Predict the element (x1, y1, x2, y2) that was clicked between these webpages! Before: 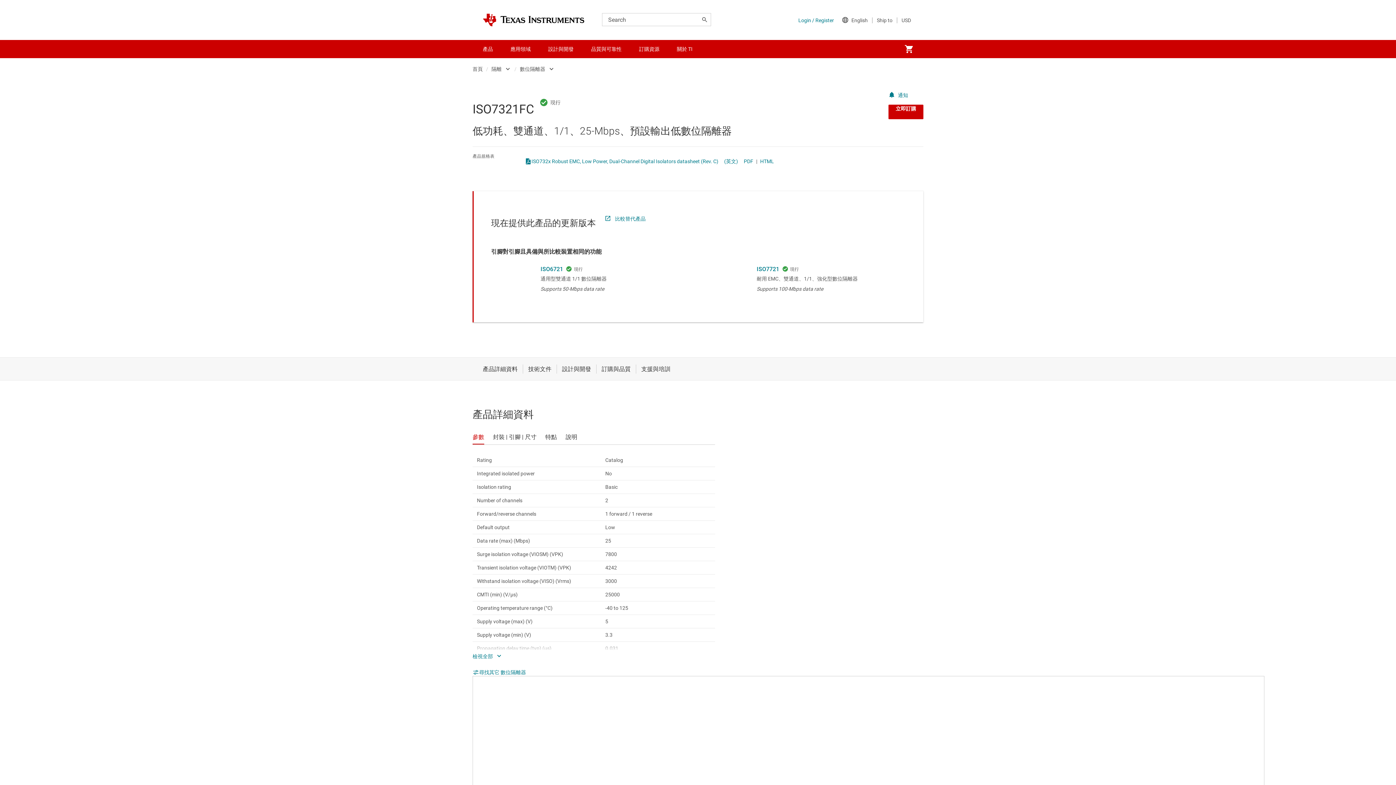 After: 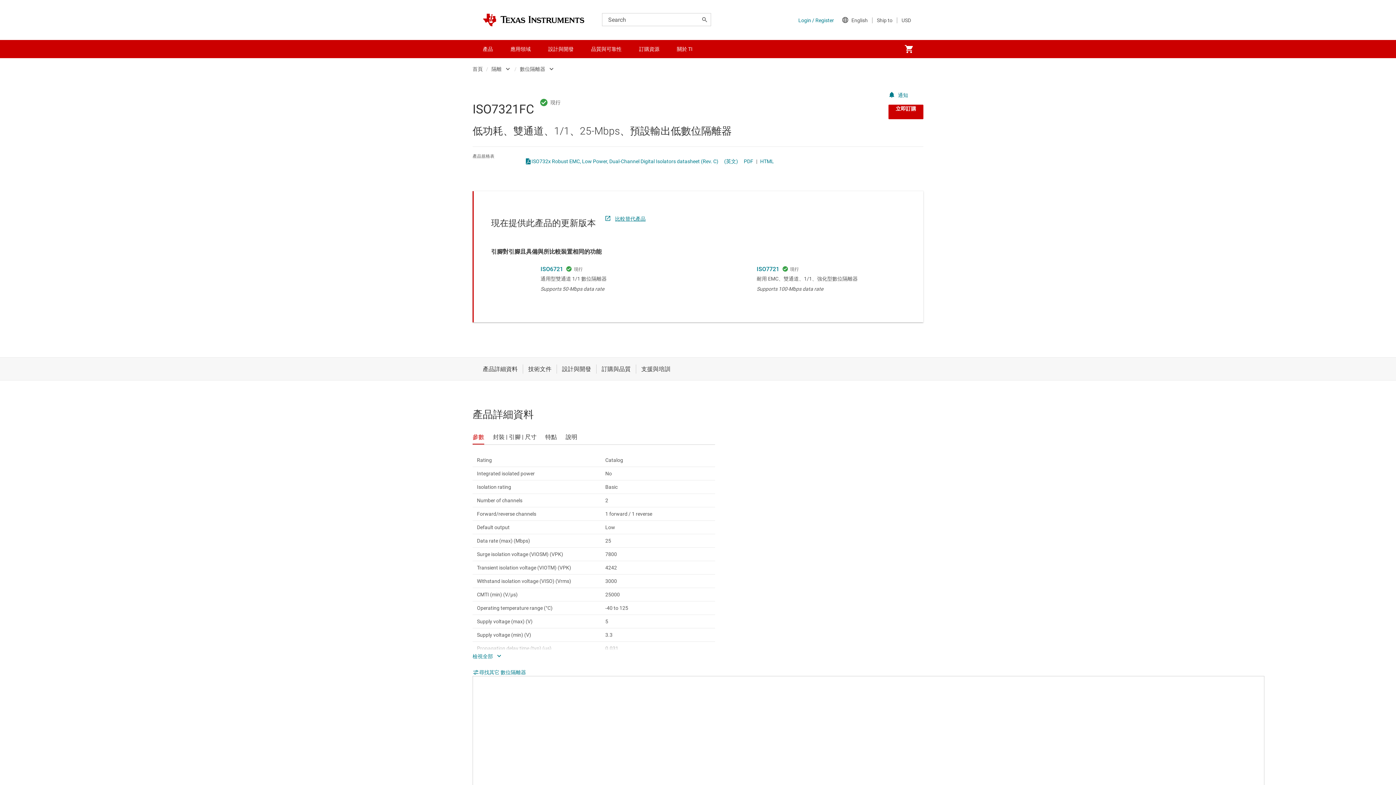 Action: label: 比較替代產品 bbox: (612, 216, 645, 221)